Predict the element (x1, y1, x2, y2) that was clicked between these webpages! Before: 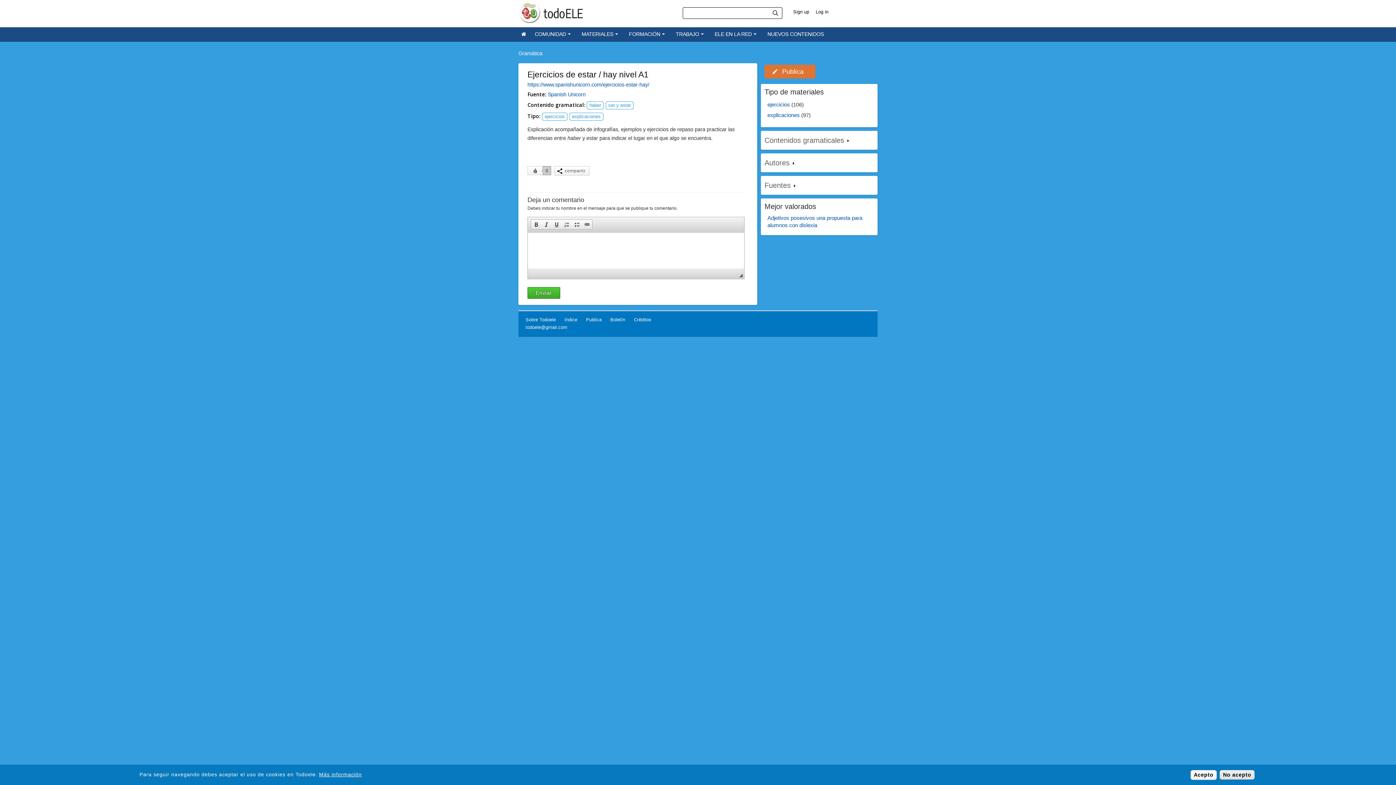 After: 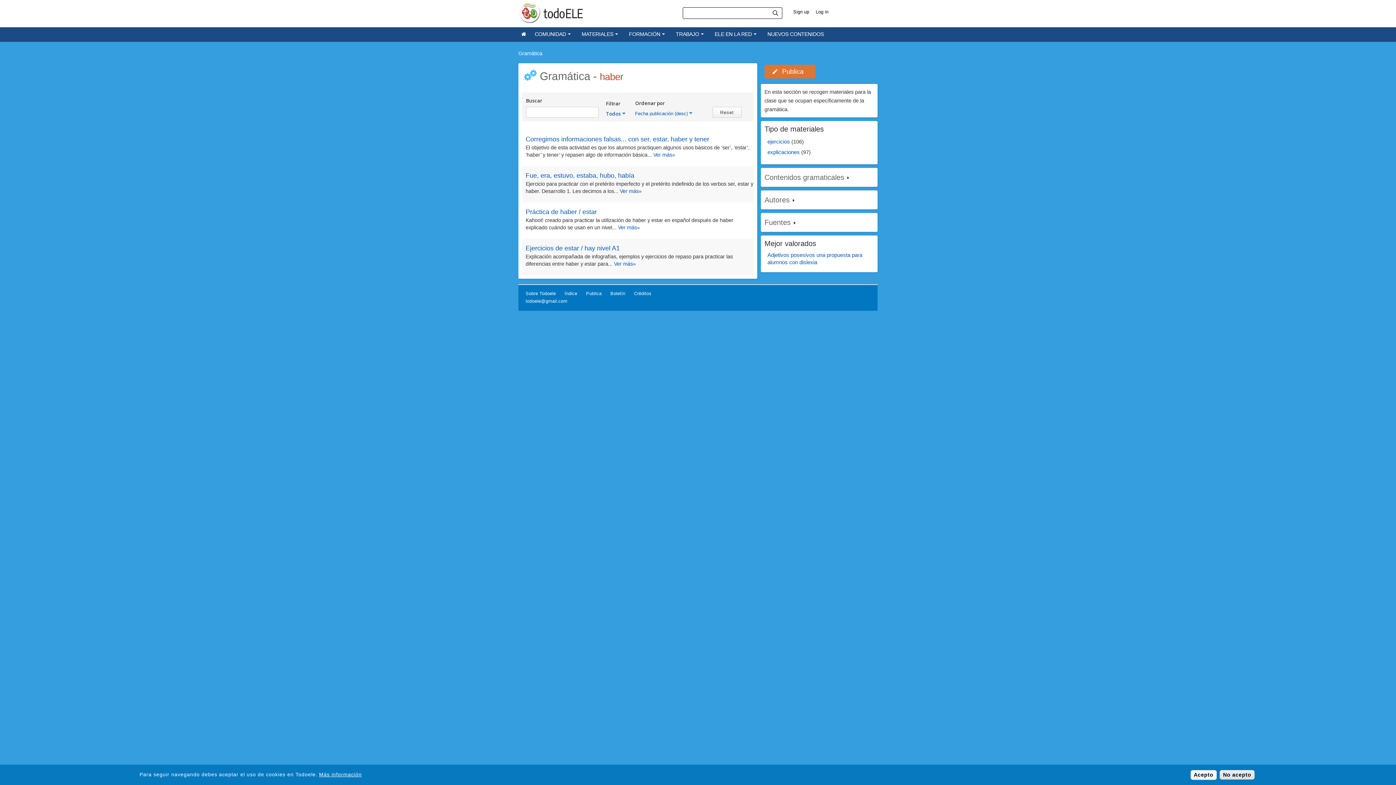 Action: bbox: (586, 101, 604, 109) label: haber